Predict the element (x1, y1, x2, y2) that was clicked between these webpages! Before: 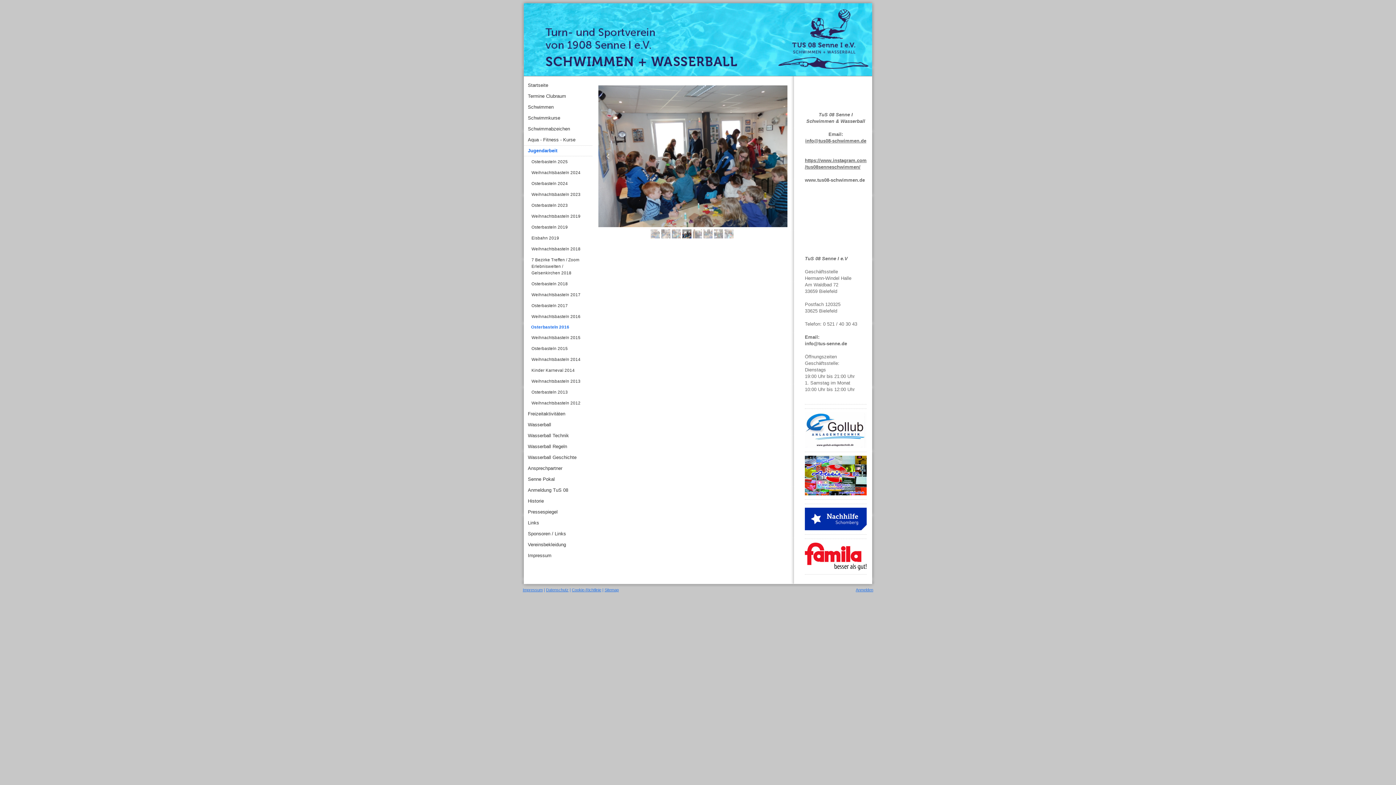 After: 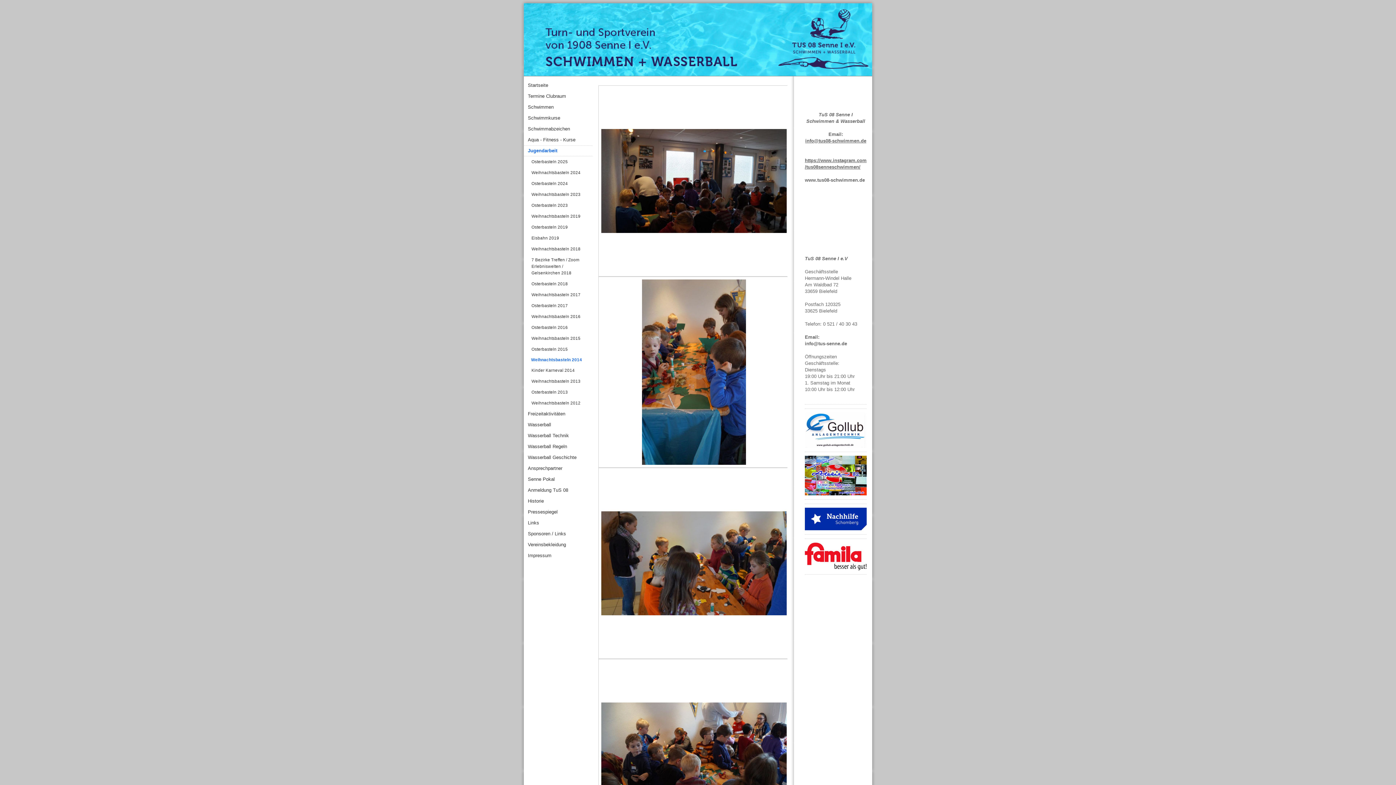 Action: bbox: (524, 354, 593, 365) label: Weihnachtsbasteln 2014